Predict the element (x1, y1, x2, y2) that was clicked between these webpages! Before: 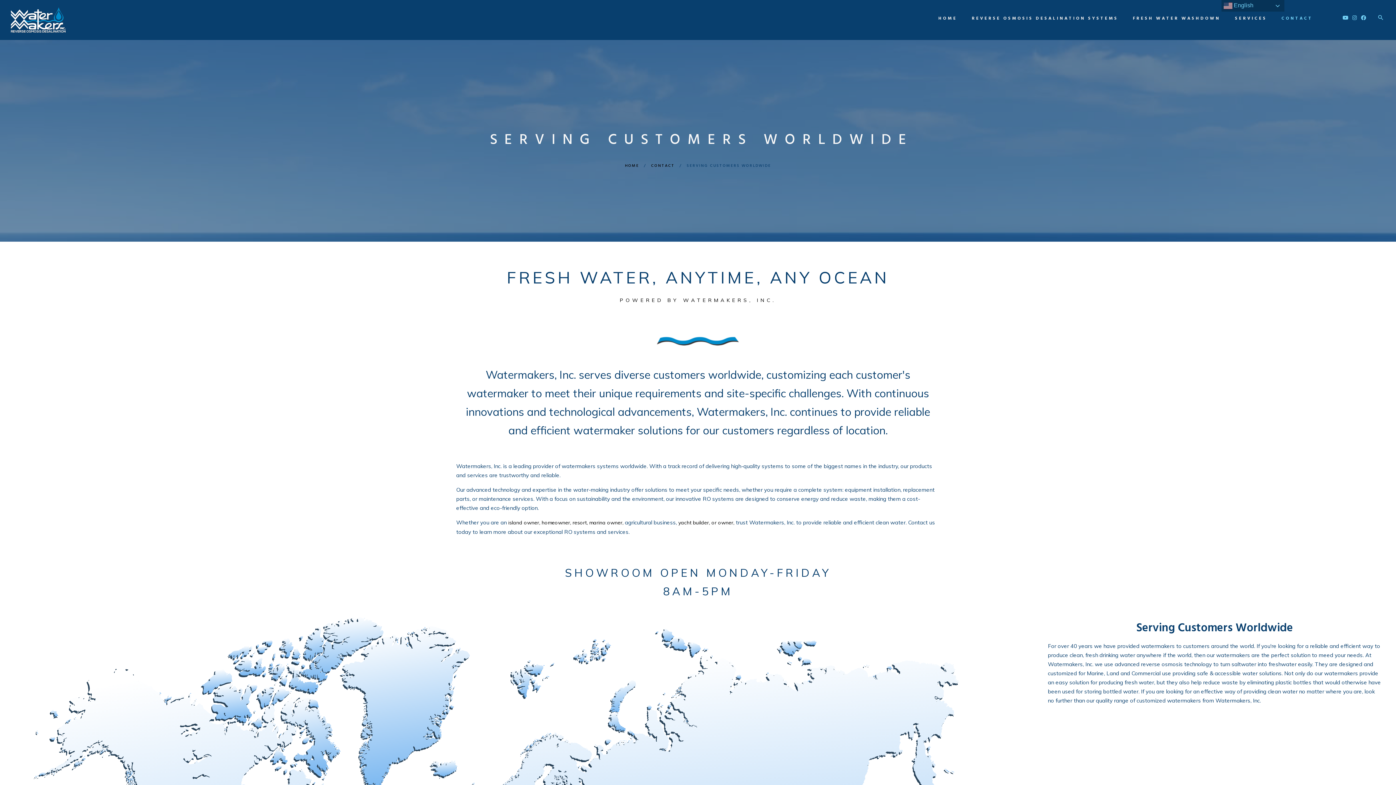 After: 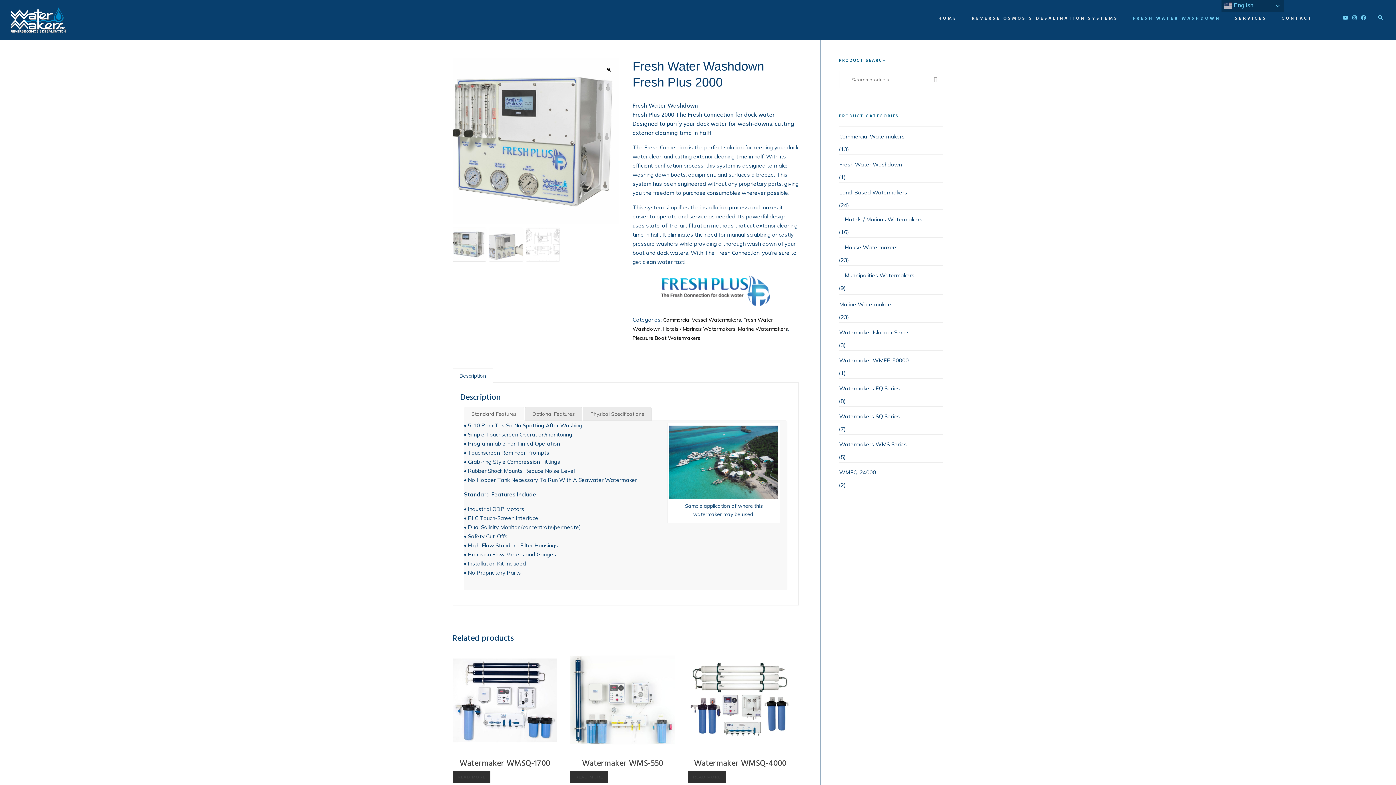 Action: label: FRESH WATER WASHDOWN bbox: (1133, 0, 1220, 26)